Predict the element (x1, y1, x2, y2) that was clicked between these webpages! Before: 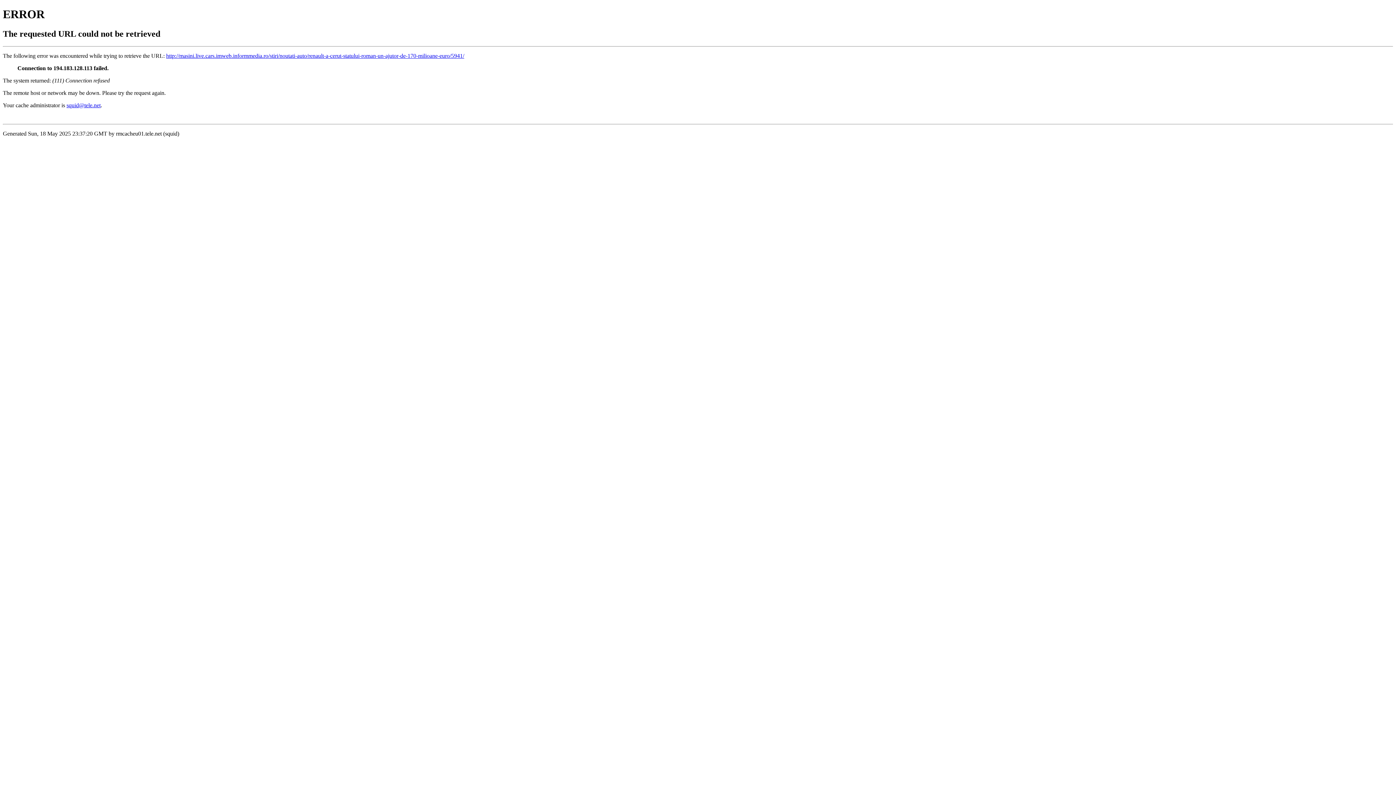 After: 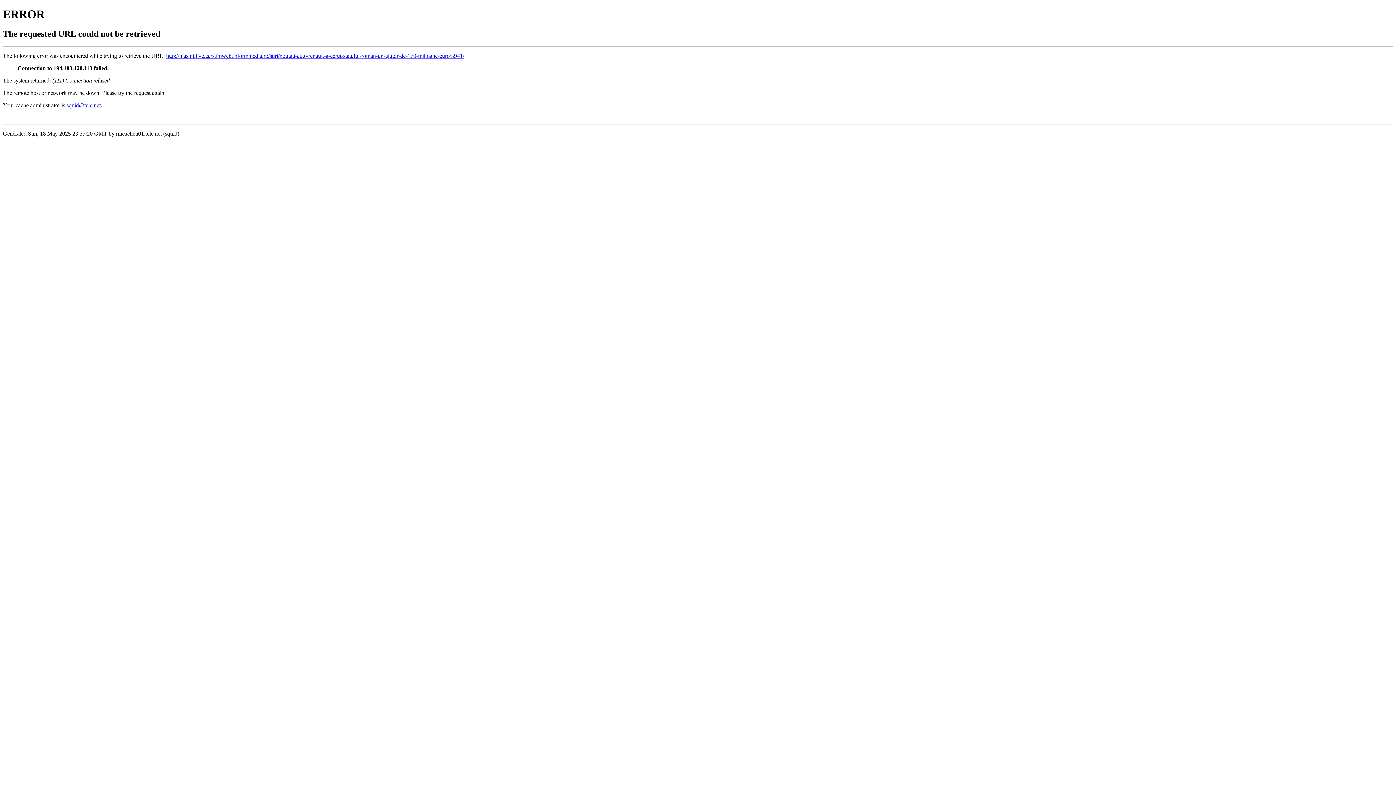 Action: bbox: (66, 102, 100, 108) label: squid@tele.net